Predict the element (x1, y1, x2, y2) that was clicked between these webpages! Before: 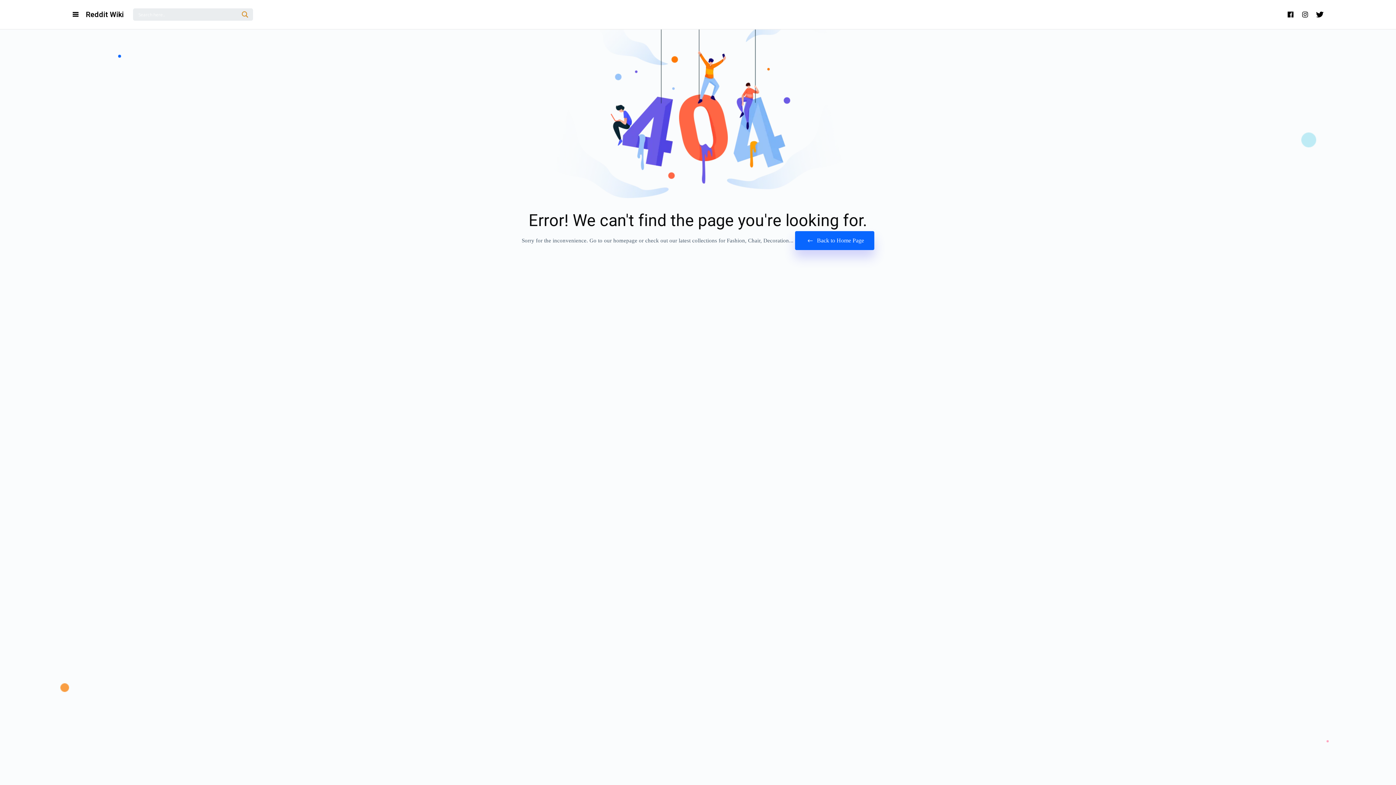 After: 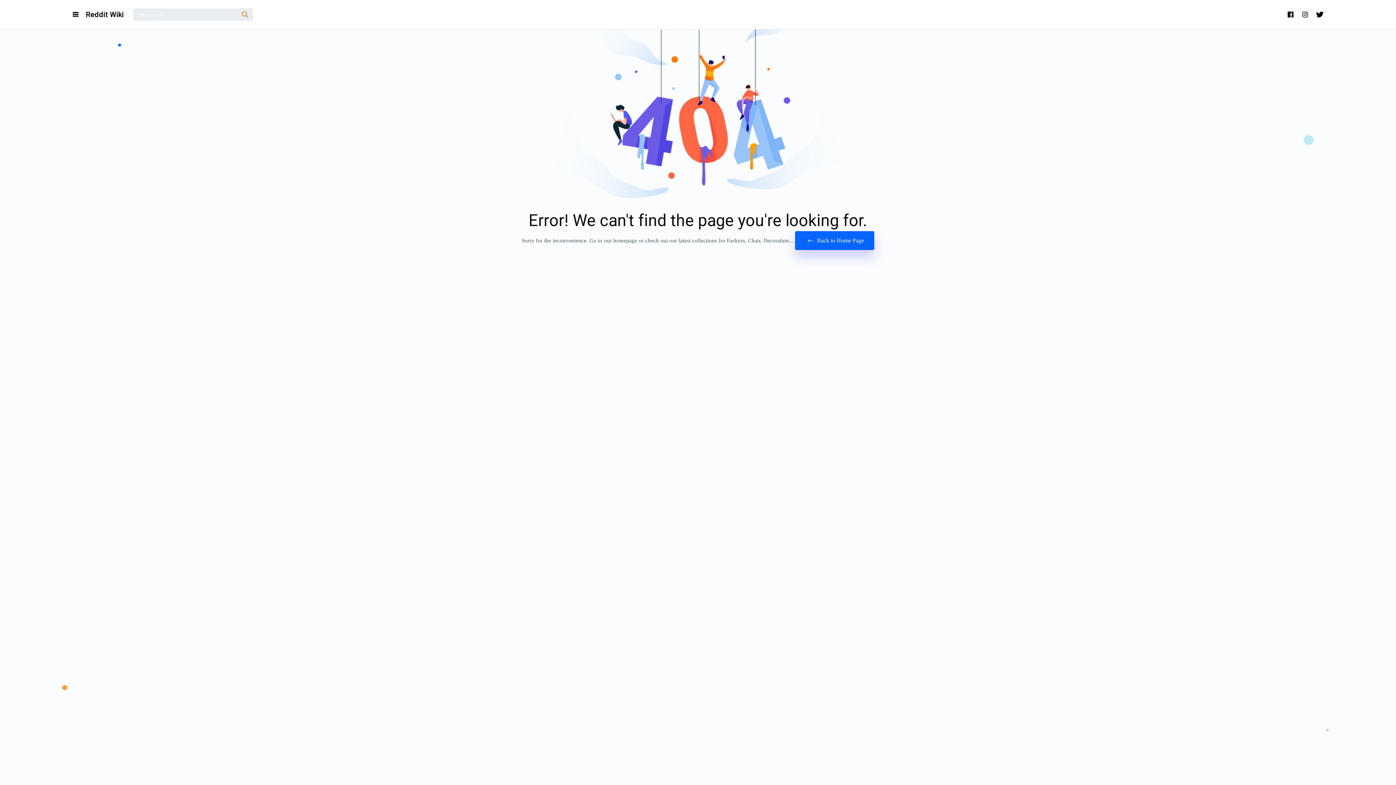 Action: bbox: (1312, 0, 1327, 29)